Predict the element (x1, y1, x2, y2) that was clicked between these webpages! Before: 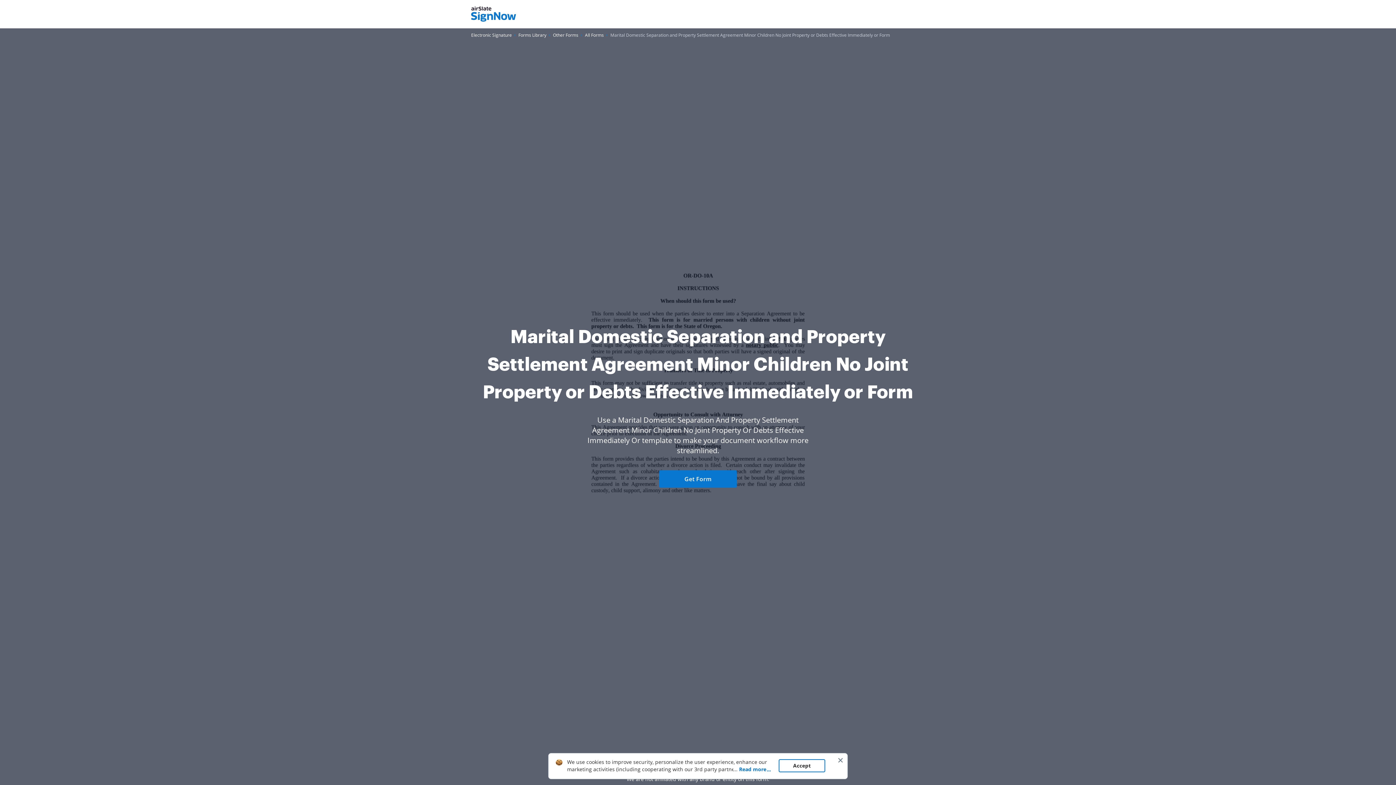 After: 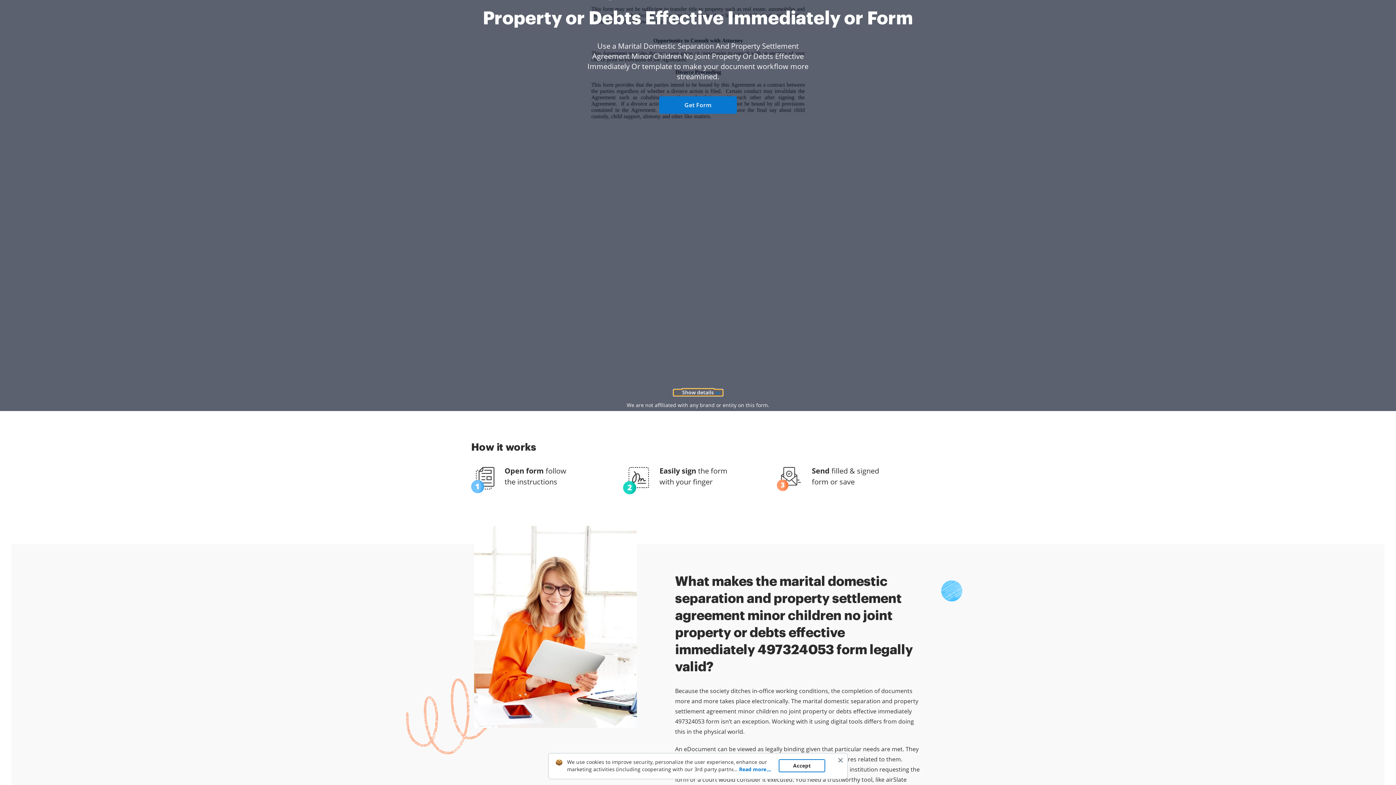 Action: bbox: (673, 764, 722, 770) label: Show details